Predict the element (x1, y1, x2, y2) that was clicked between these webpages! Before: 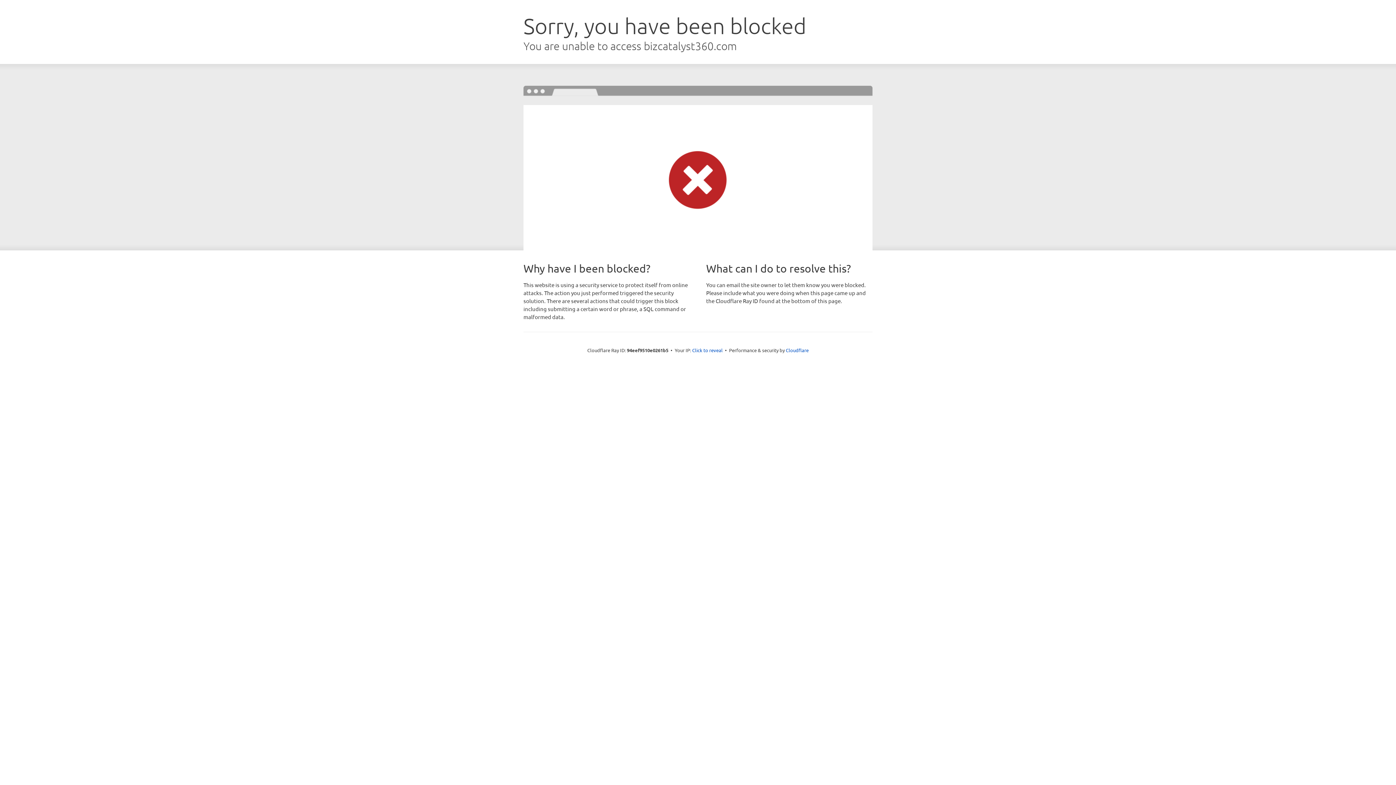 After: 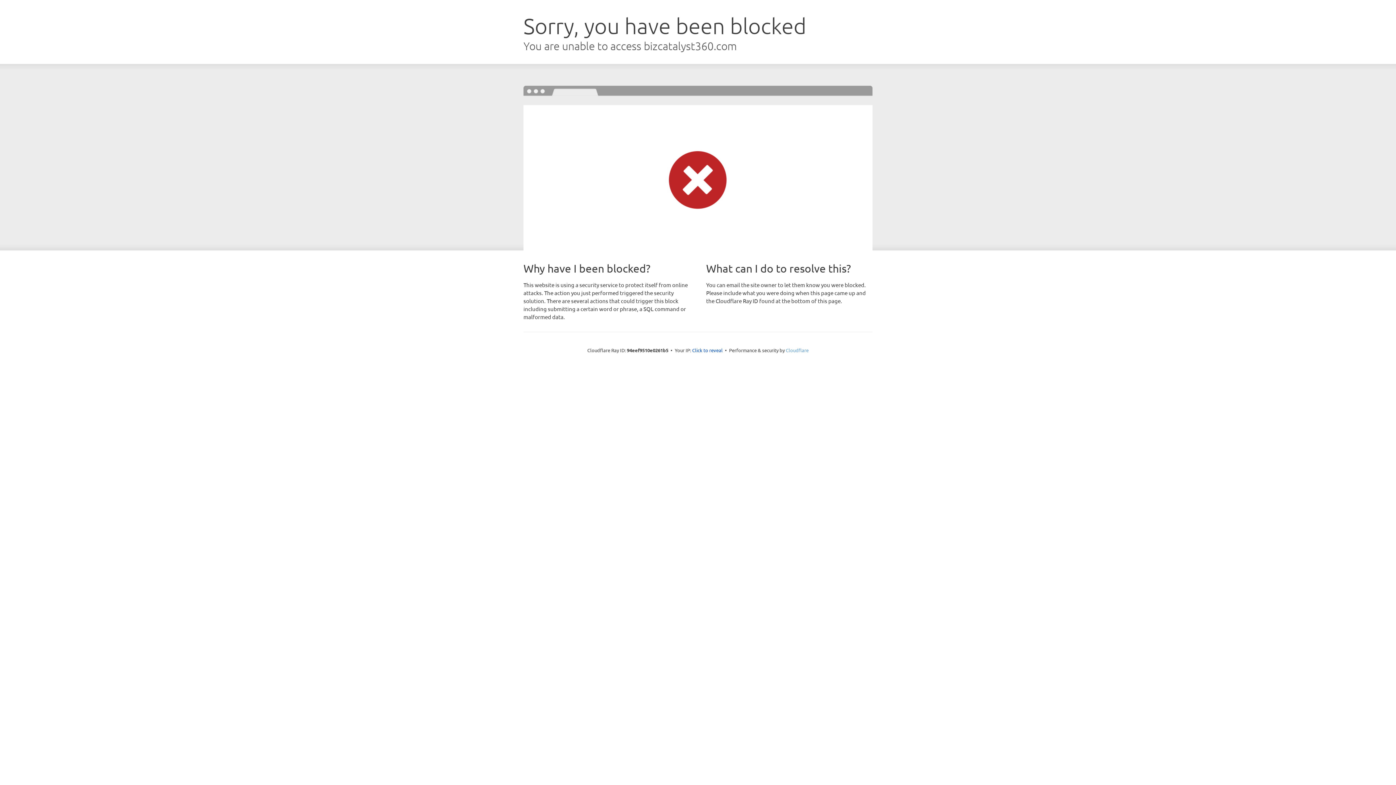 Action: bbox: (786, 347, 808, 353) label: Cloudflare